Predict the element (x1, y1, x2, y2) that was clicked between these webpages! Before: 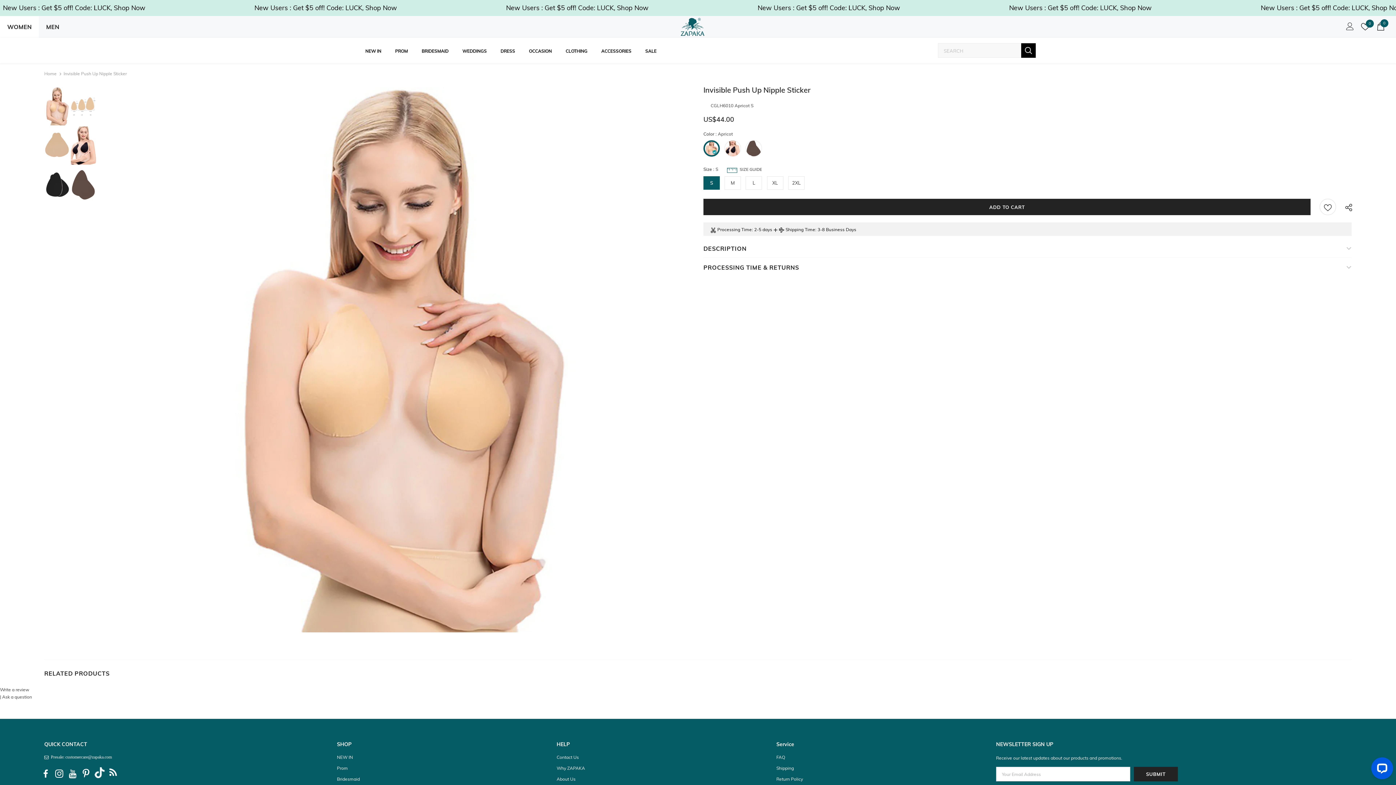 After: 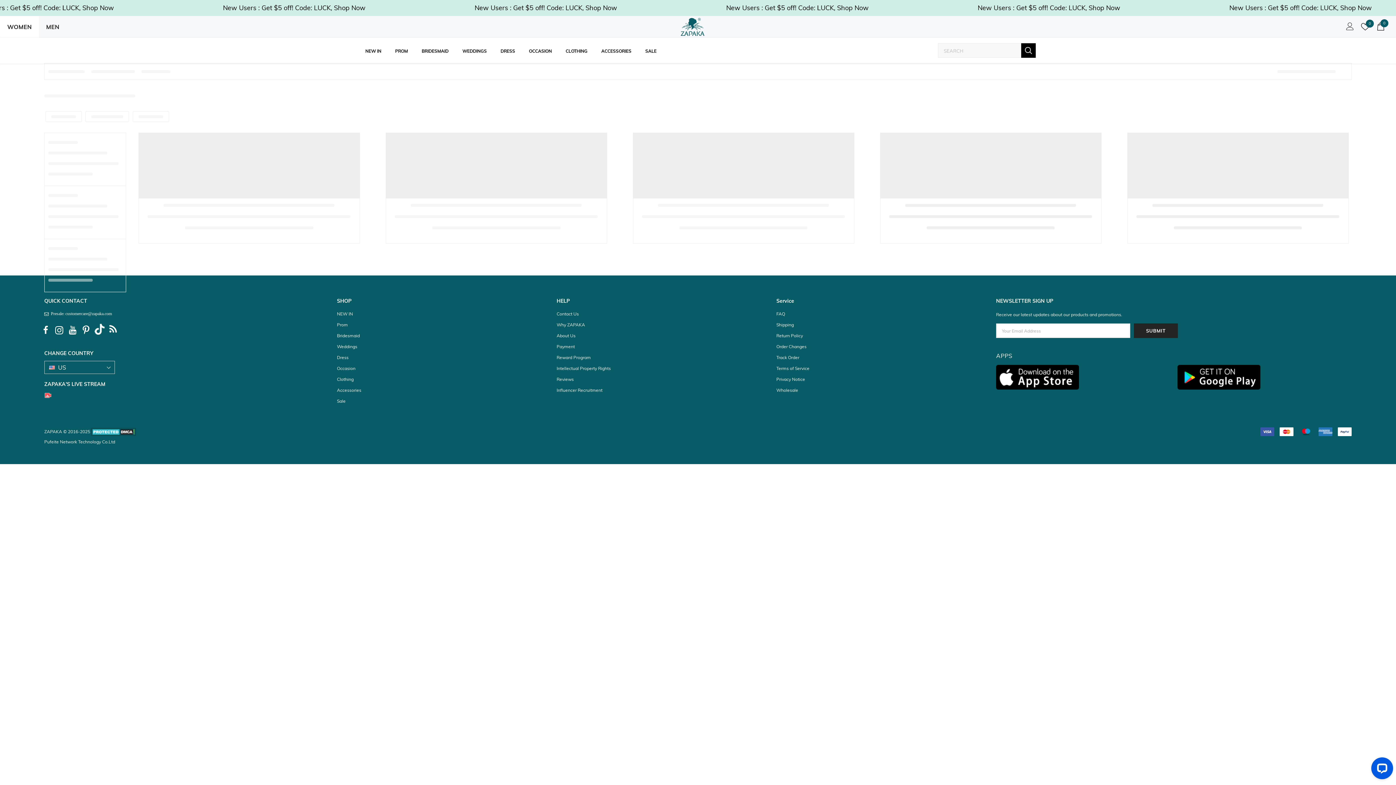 Action: bbox: (1021, 43, 1036, 57)